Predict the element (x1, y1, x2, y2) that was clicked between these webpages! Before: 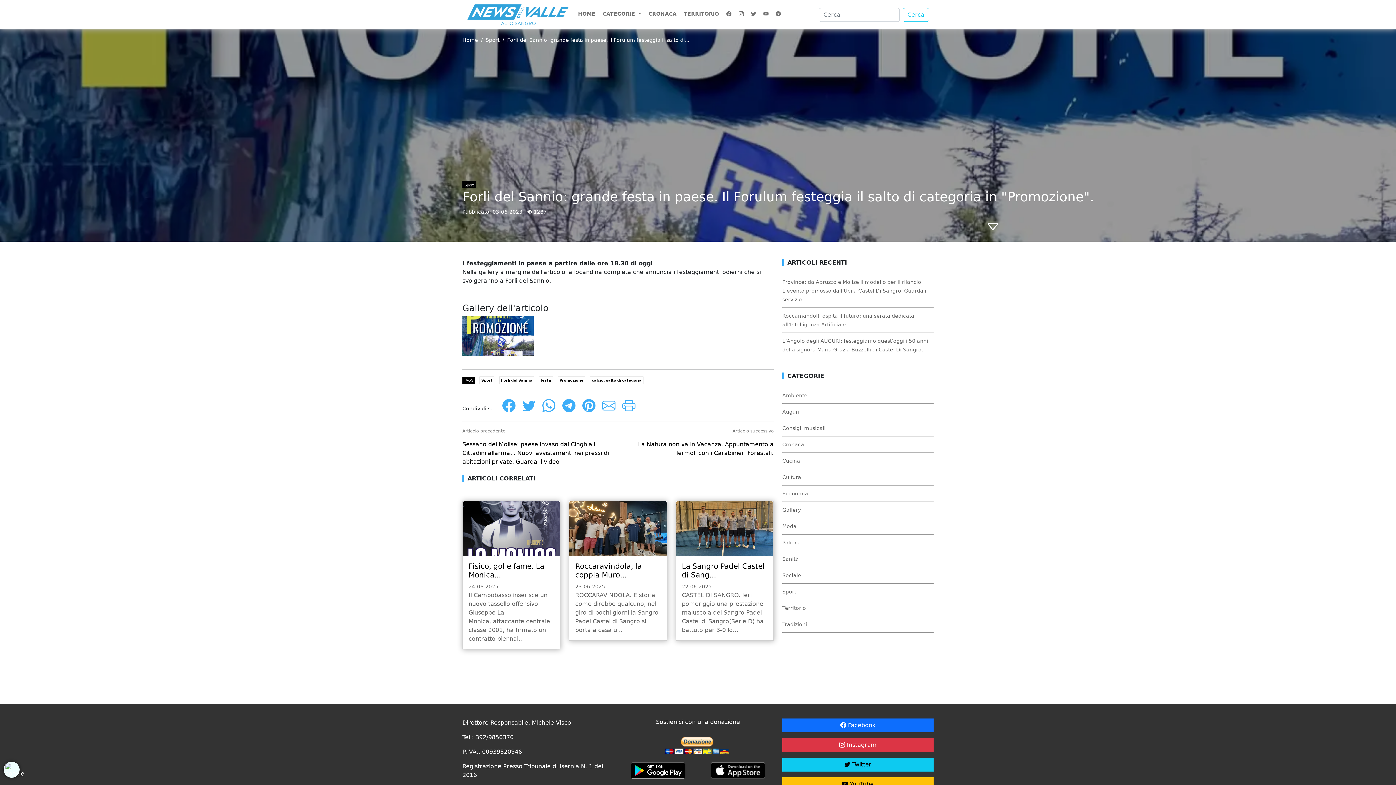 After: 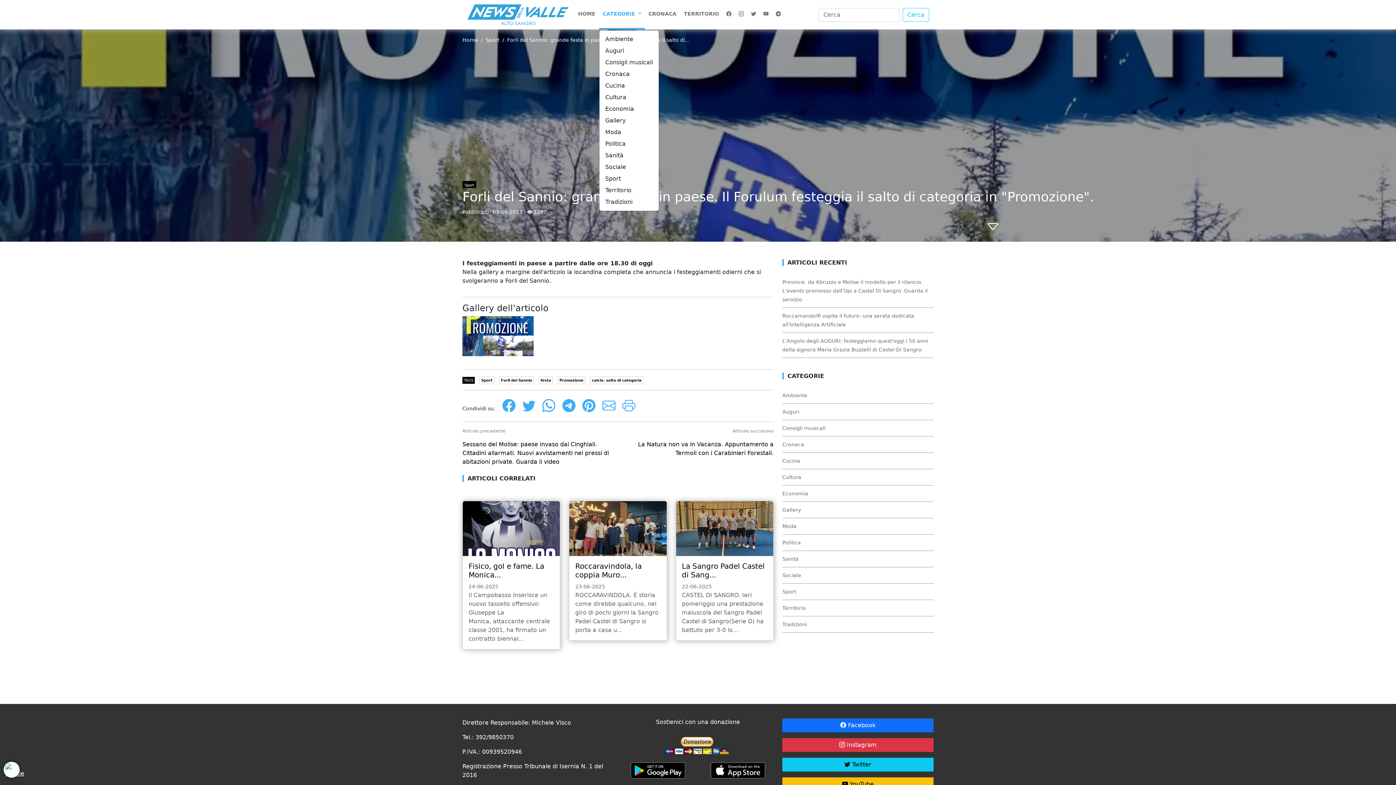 Action: label: CATEGORIE  bbox: (599, 0, 645, 29)